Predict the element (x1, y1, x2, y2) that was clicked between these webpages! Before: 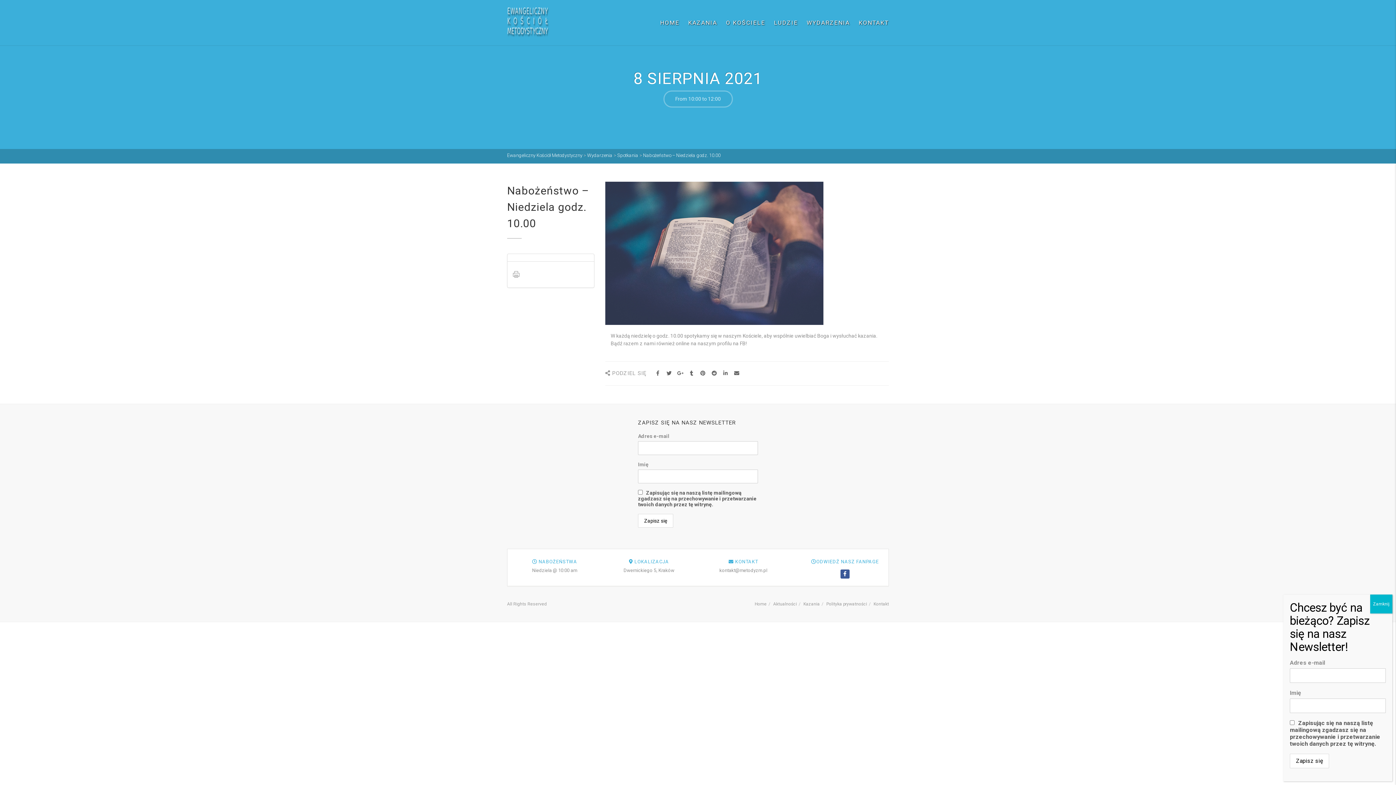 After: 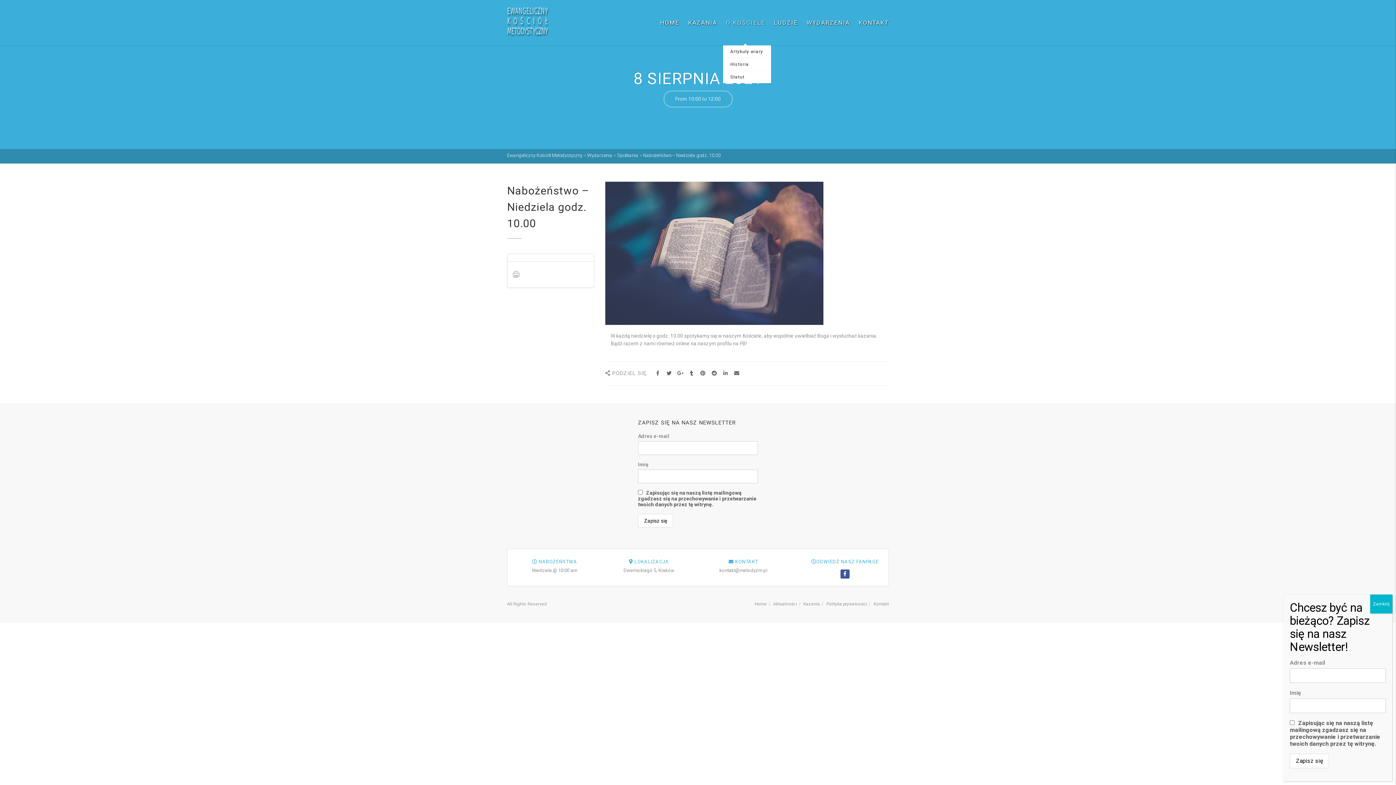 Action: label: O KOŚCIELE bbox: (721, 0, 769, 45)